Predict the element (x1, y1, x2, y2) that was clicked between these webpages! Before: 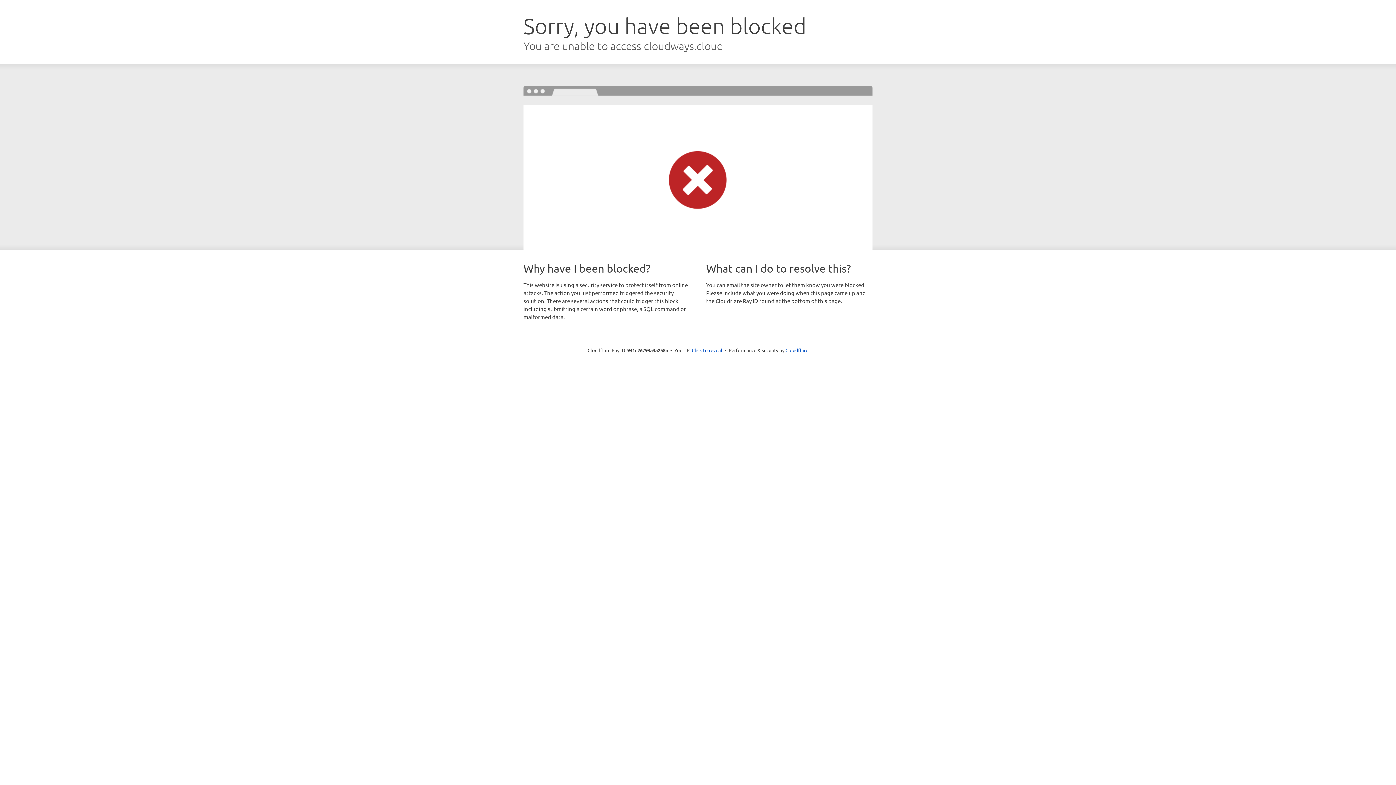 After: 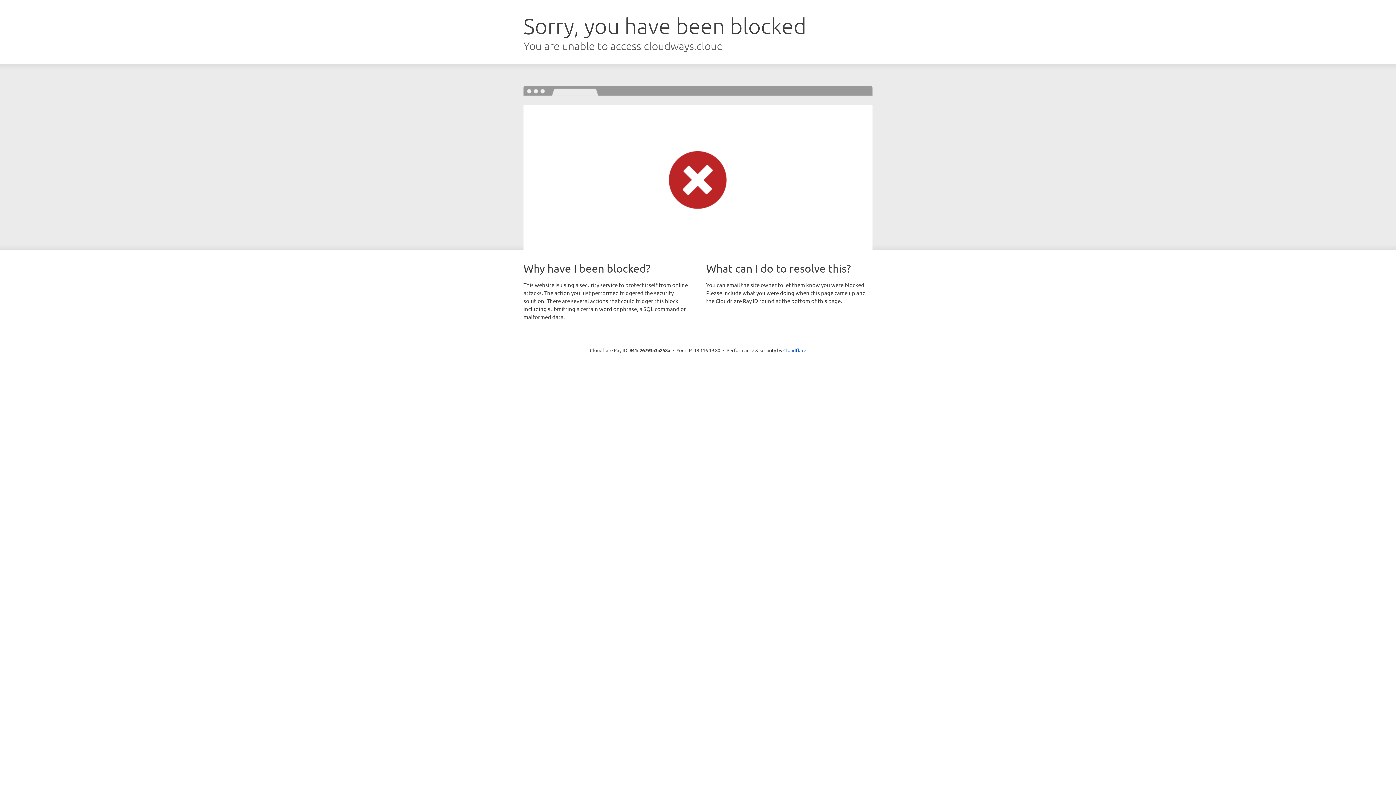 Action: bbox: (692, 346, 722, 353) label: Click to reveal